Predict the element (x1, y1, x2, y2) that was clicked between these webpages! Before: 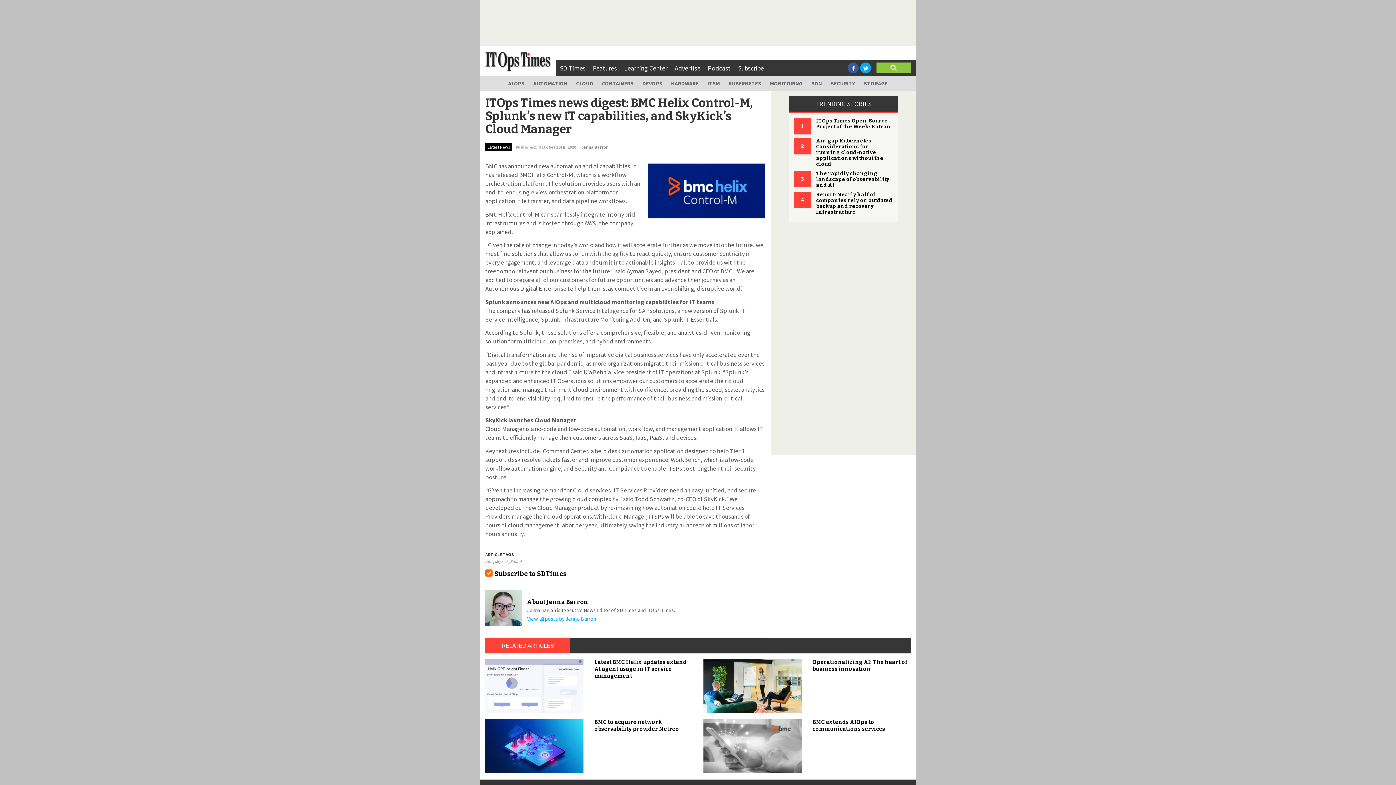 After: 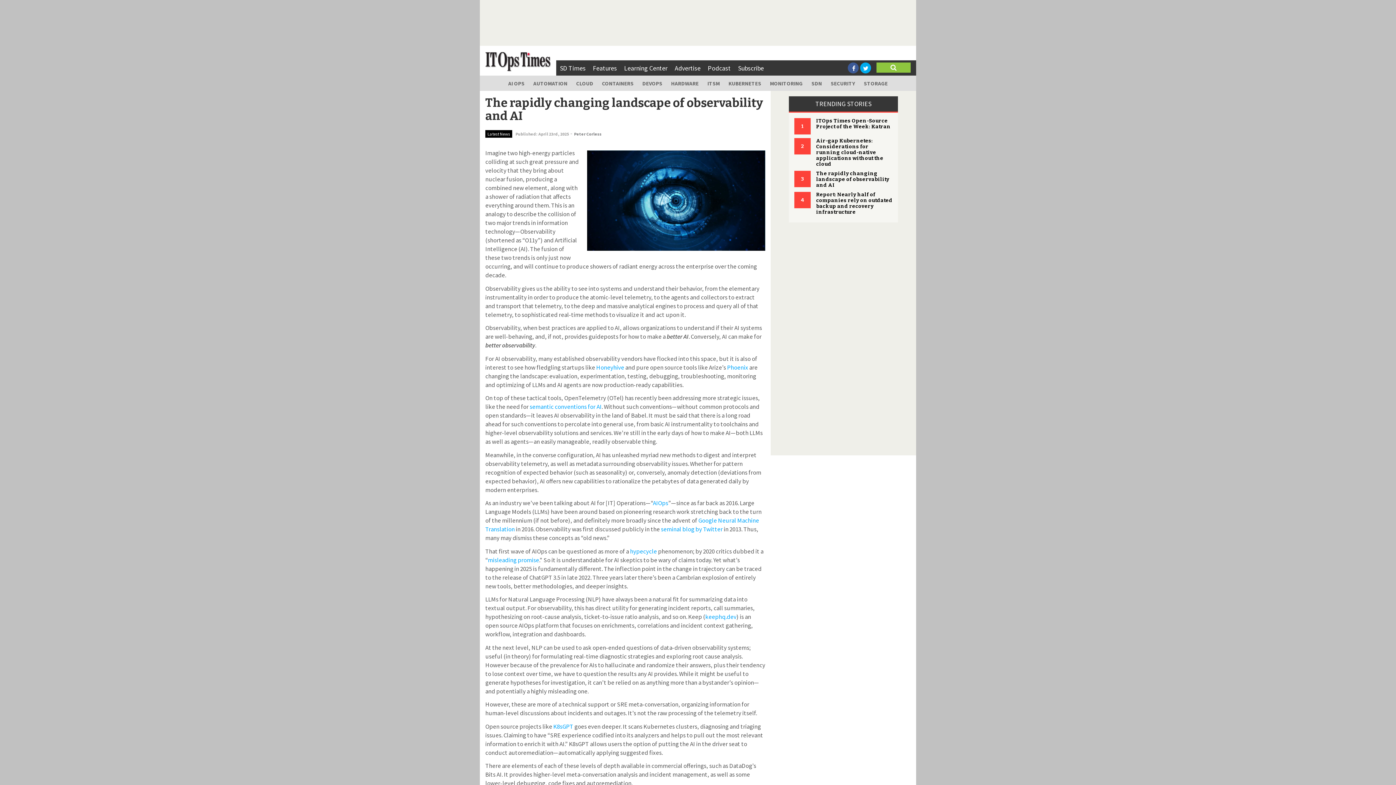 Action: label: The rapidly changing landscape of observability and AI bbox: (816, 170, 889, 188)